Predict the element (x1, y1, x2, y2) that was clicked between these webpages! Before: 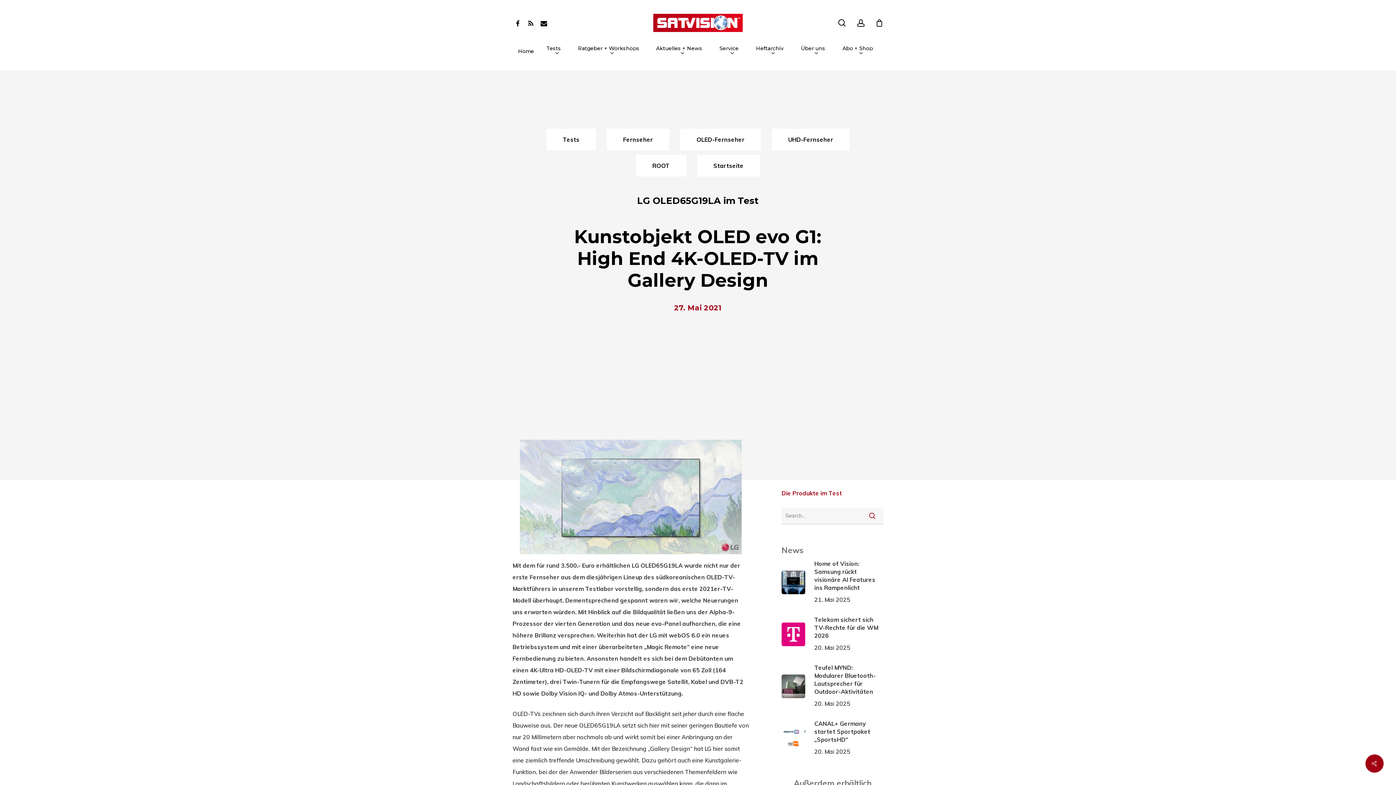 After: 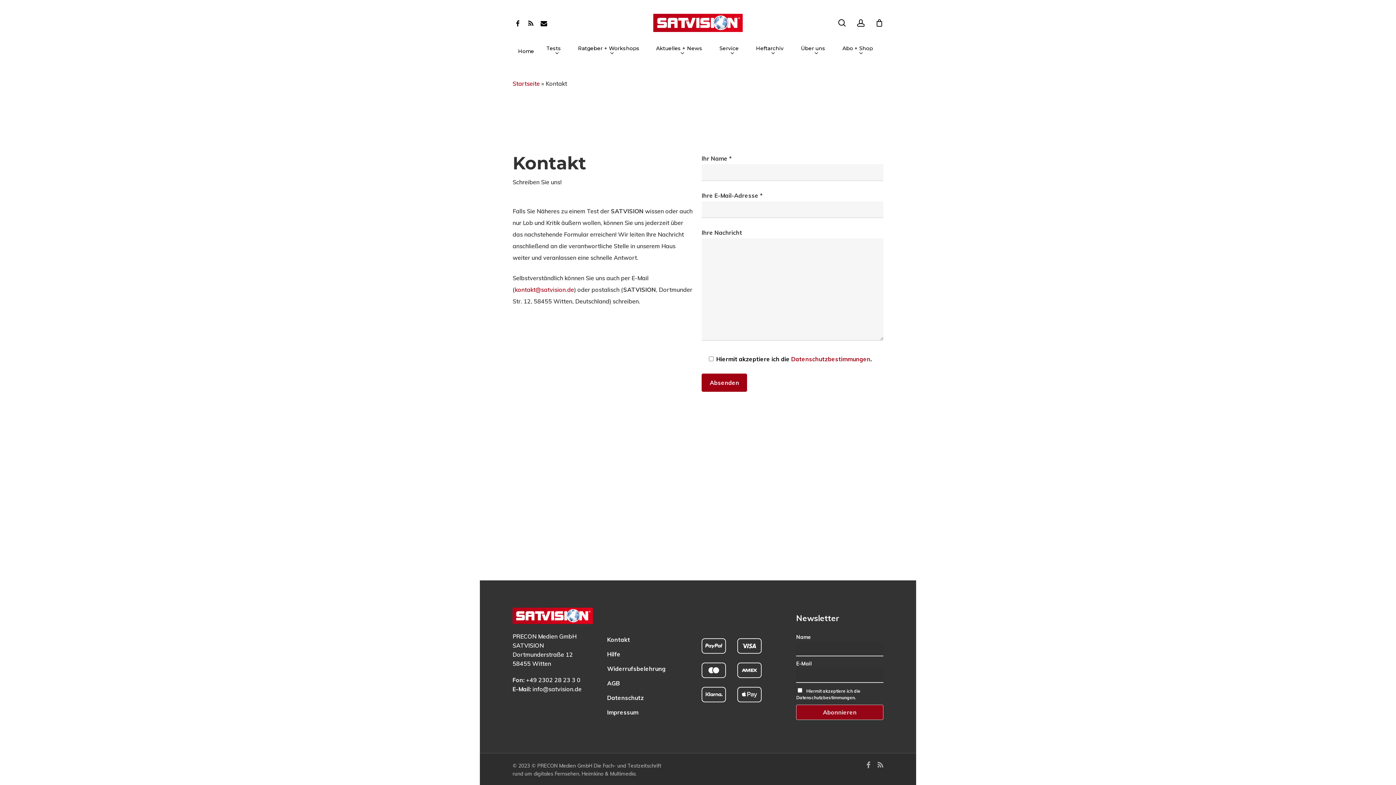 Action: bbox: (537, 18, 550, 27) label: email